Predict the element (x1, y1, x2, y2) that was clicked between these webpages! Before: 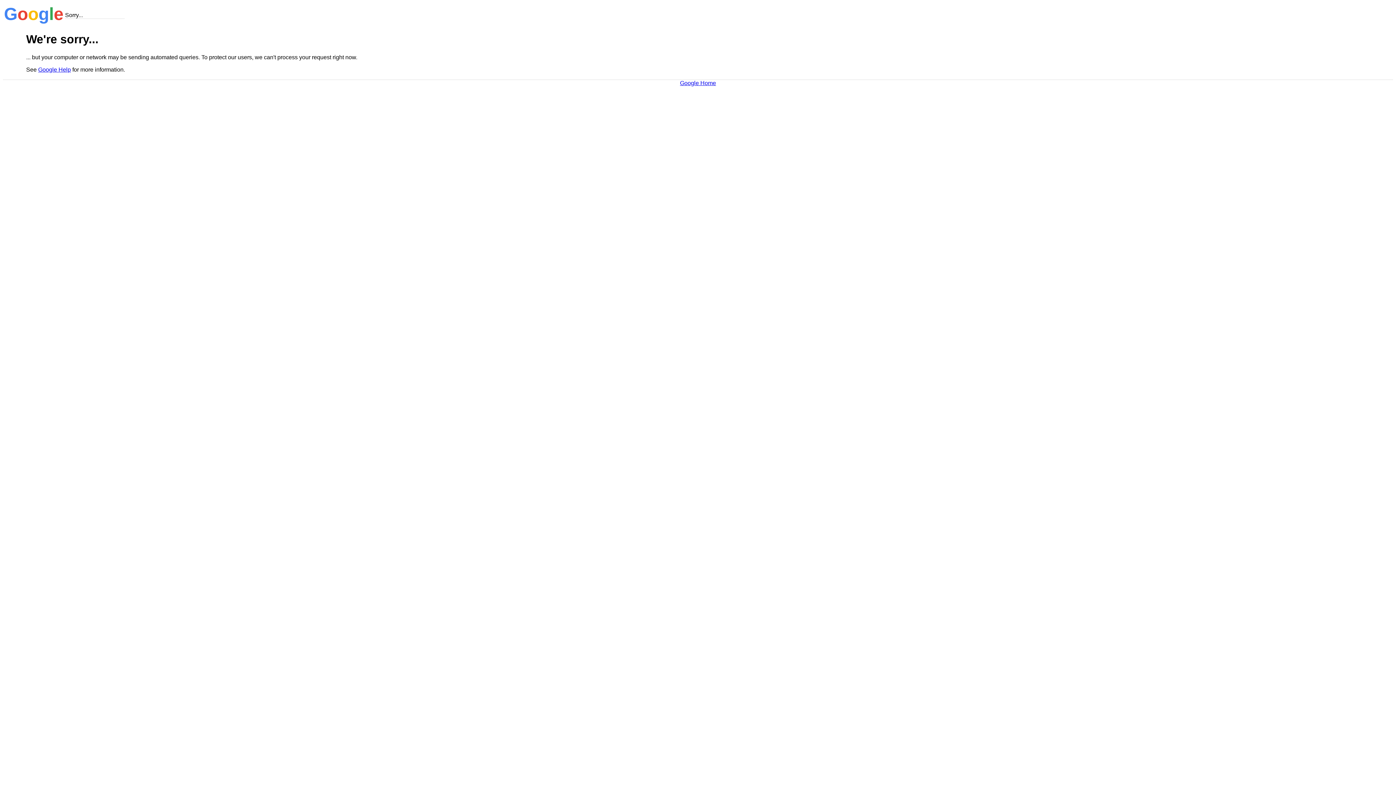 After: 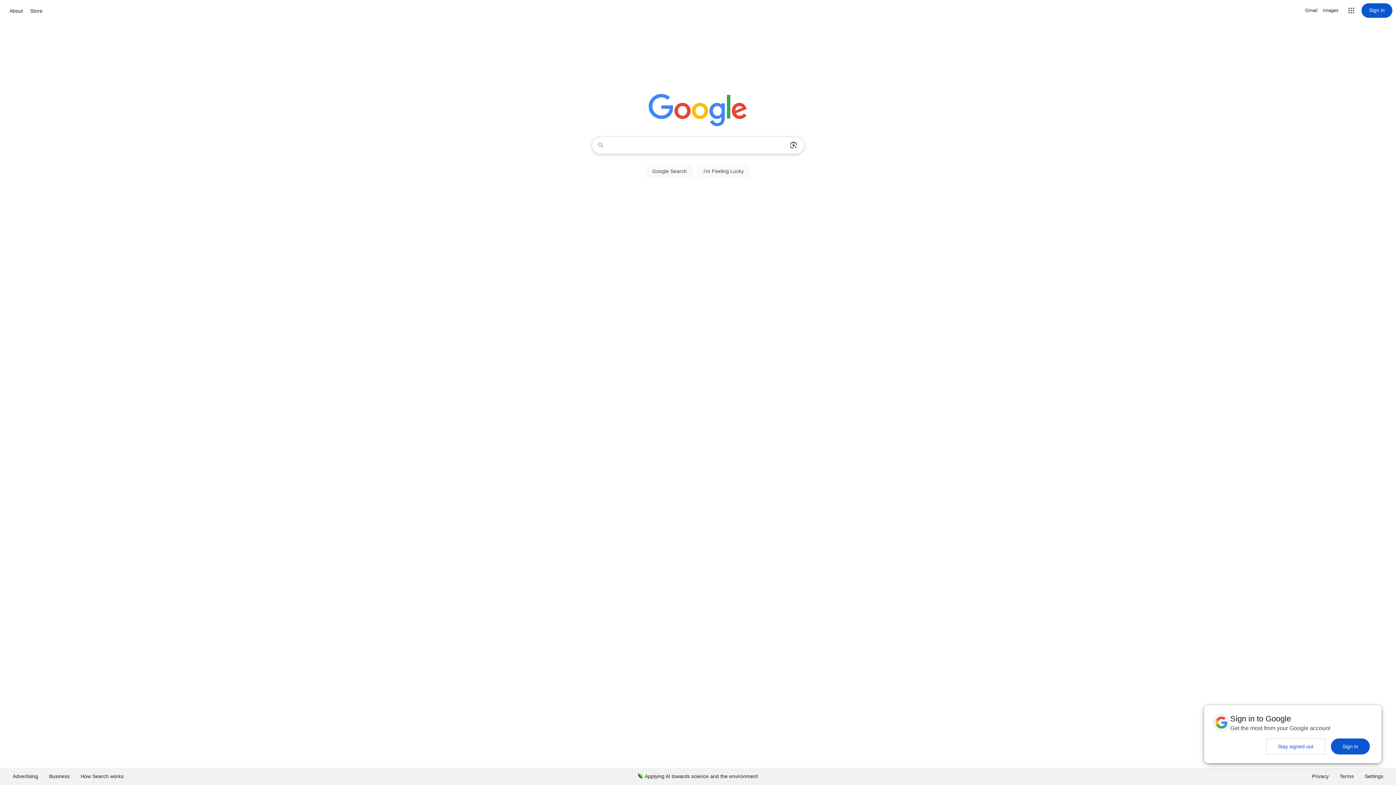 Action: bbox: (680, 79, 716, 86) label: Google Home